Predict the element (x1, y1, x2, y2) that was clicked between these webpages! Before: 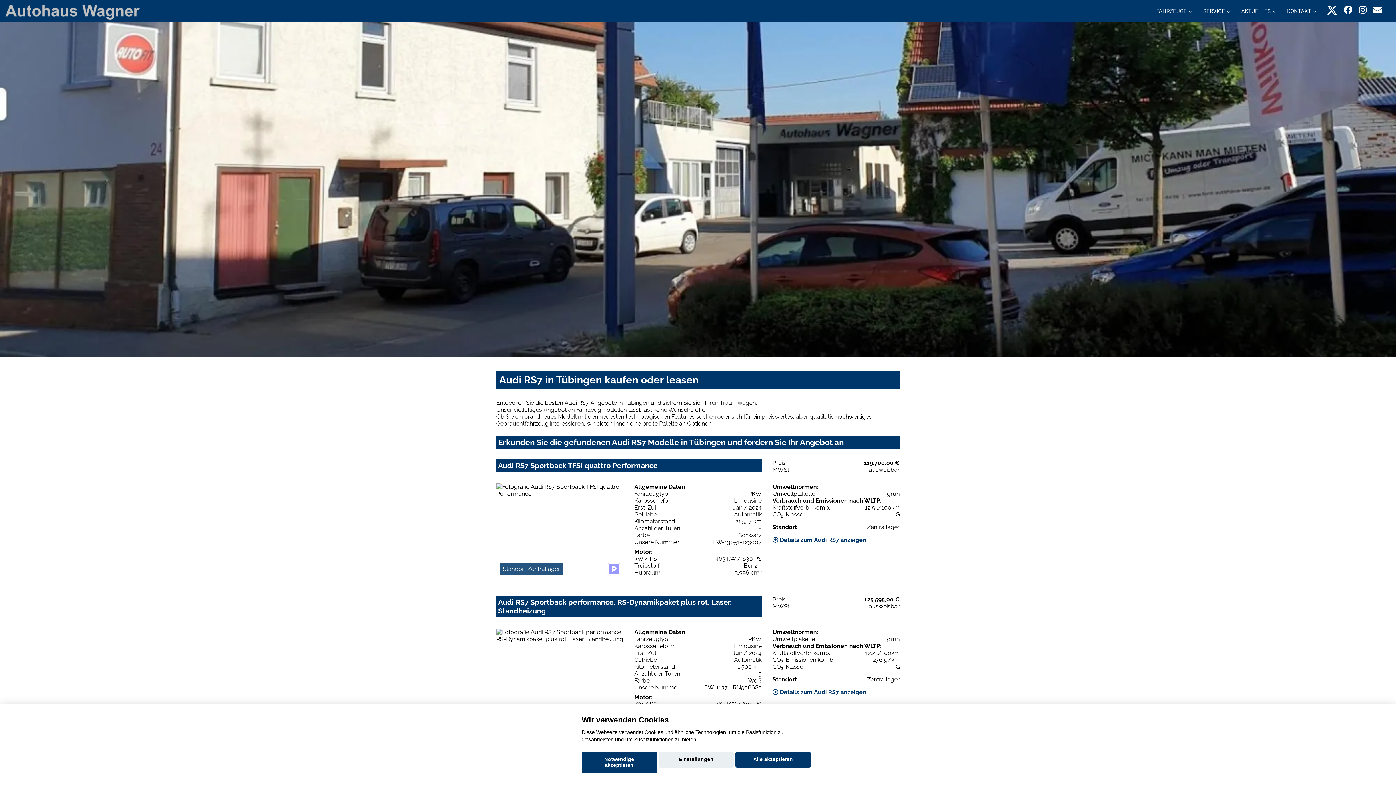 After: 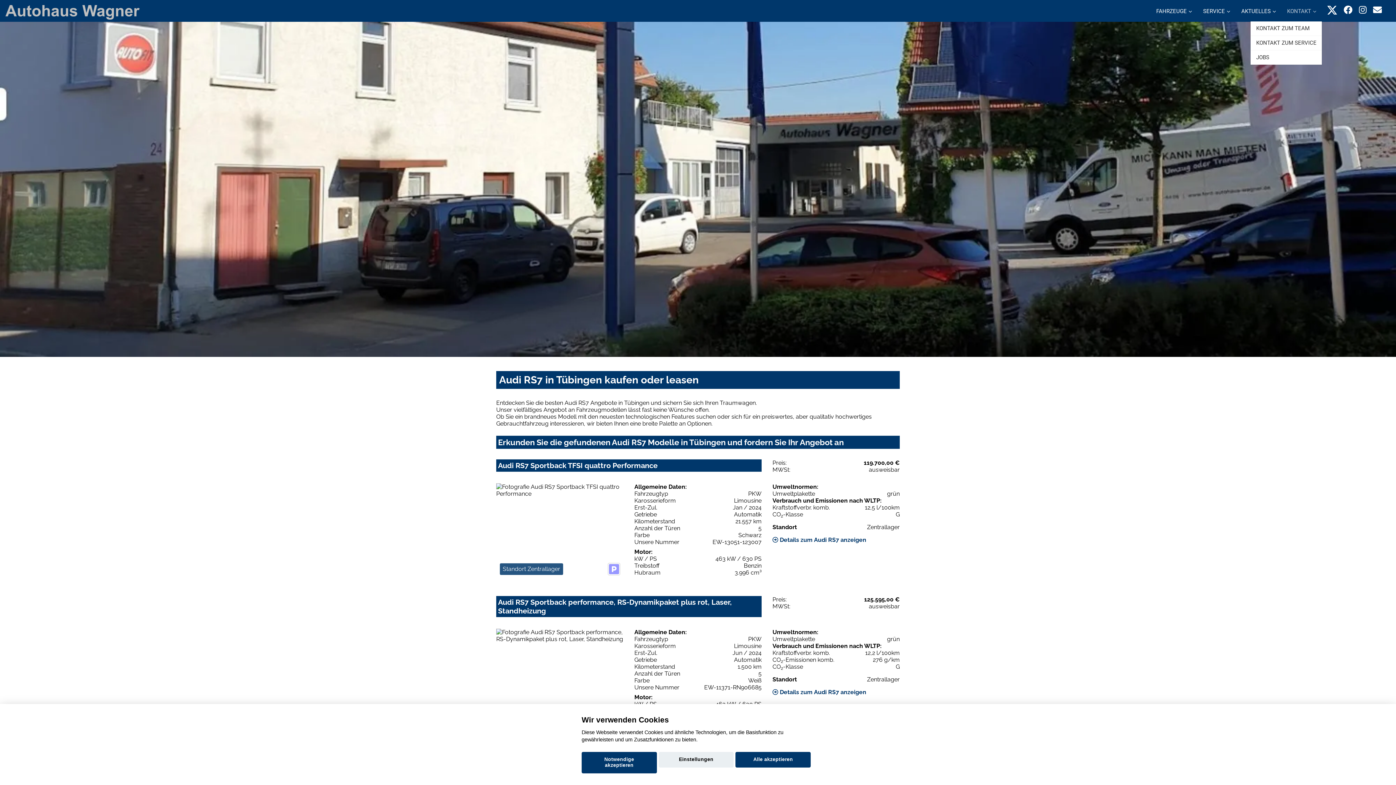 Action: label: KONTAKT bbox: (1281, 0, 1322, 21)